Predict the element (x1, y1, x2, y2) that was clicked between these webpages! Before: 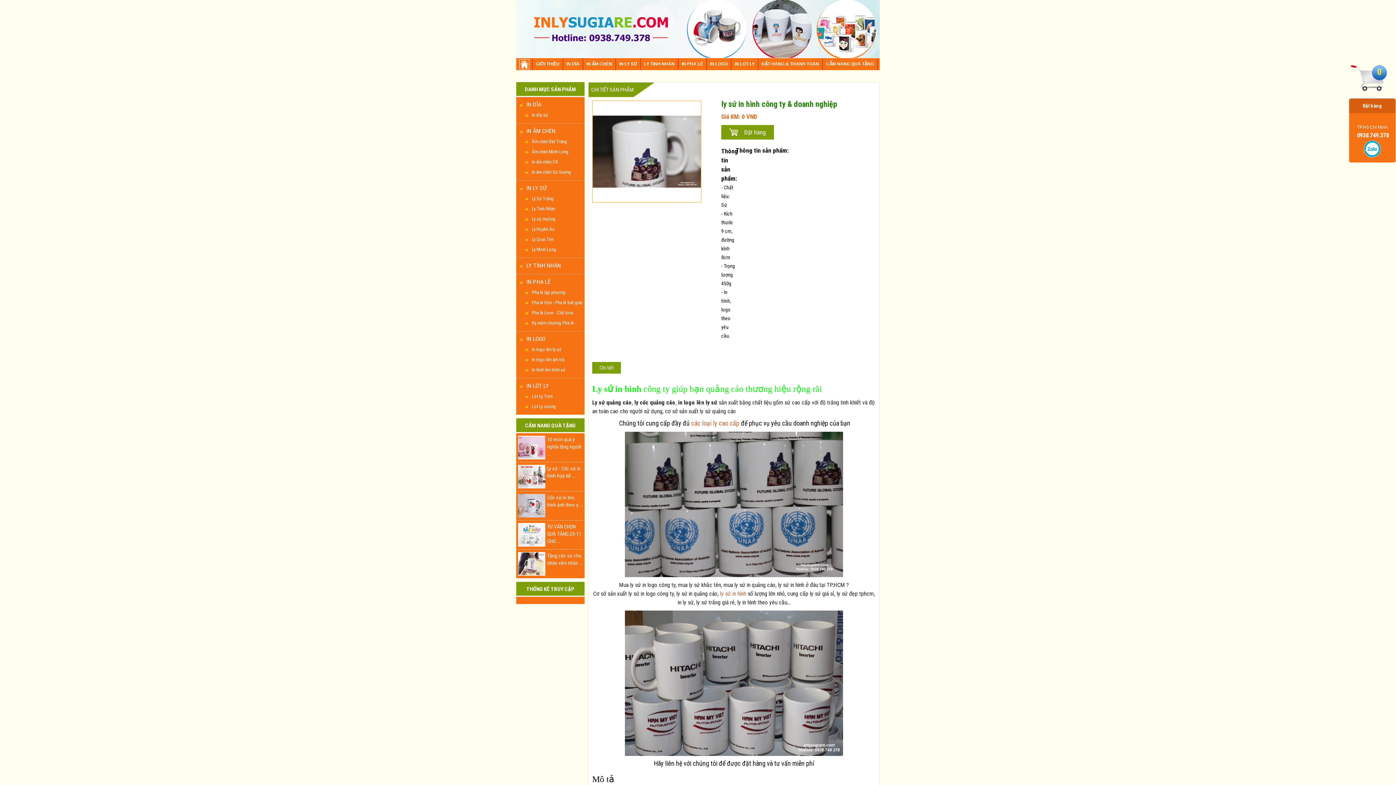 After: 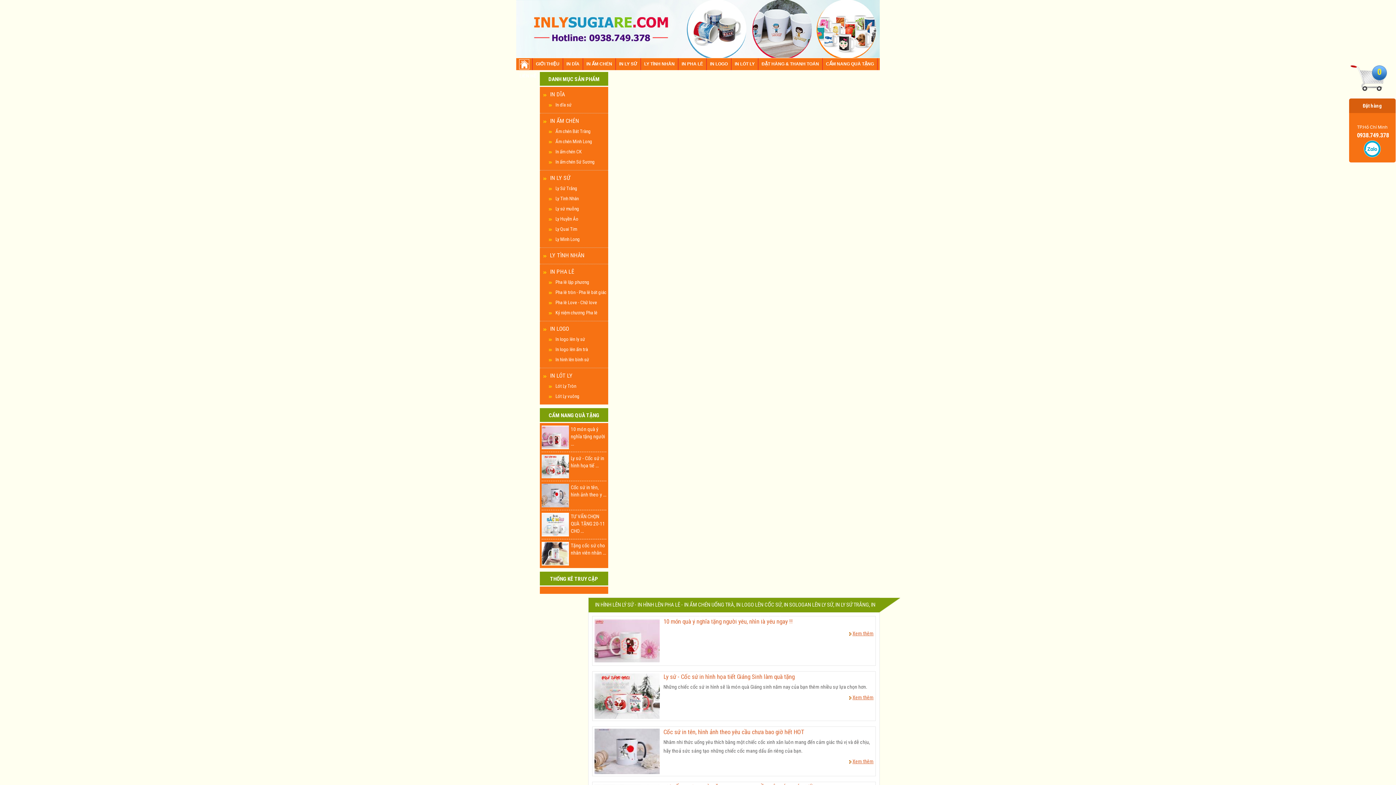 Action: bbox: (516, 418, 584, 433) label: CẨM NANG QUÀ TẶNG